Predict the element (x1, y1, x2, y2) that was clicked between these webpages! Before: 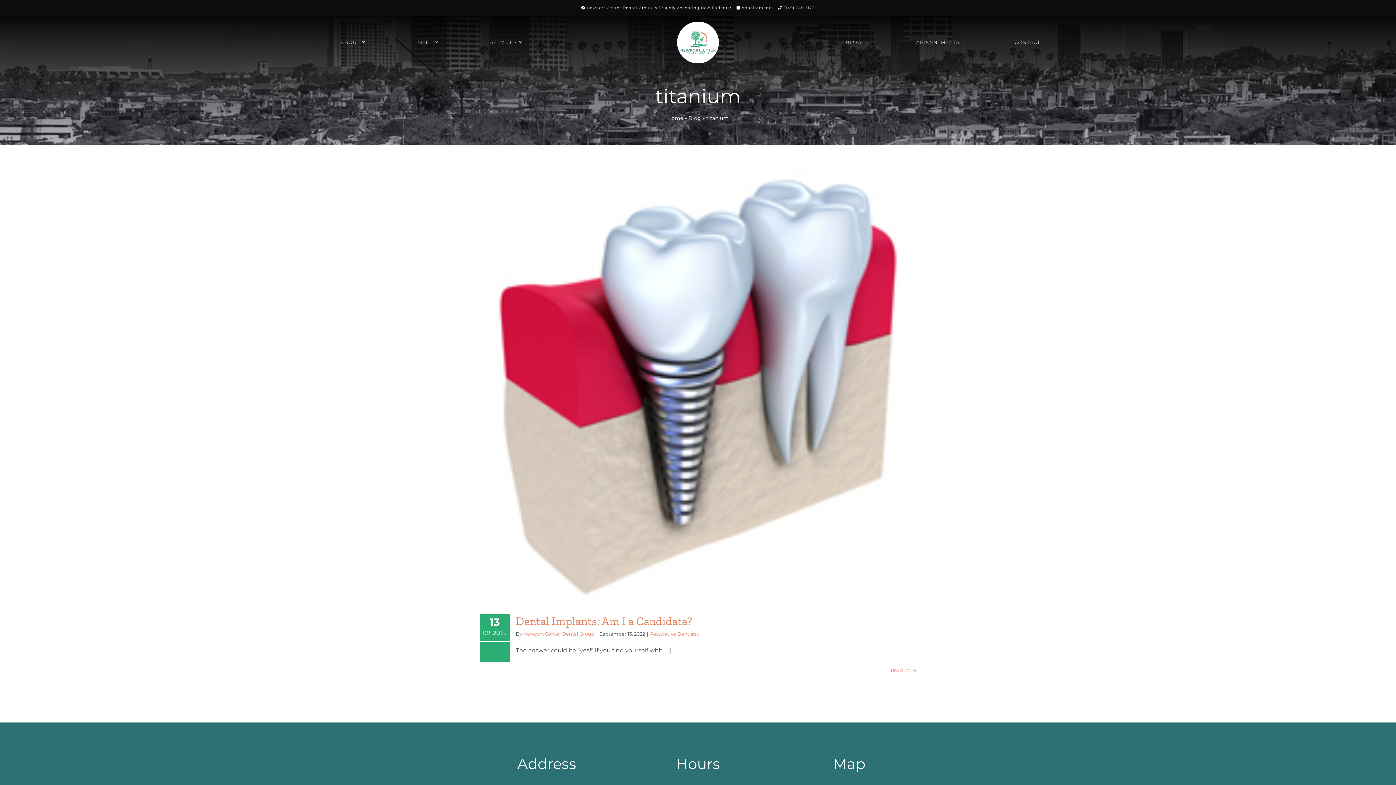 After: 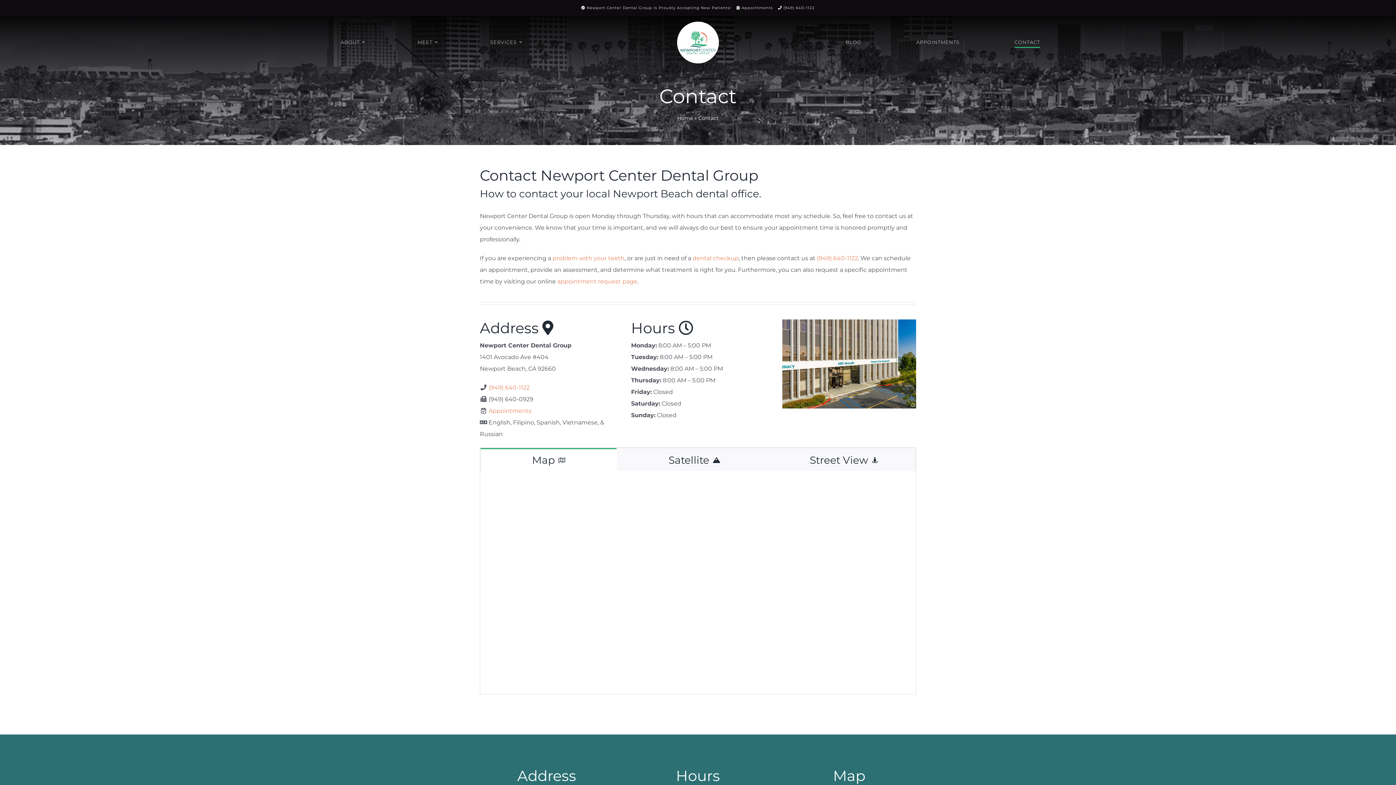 Action: bbox: (1014, 37, 1040, 48) label: CONTACT